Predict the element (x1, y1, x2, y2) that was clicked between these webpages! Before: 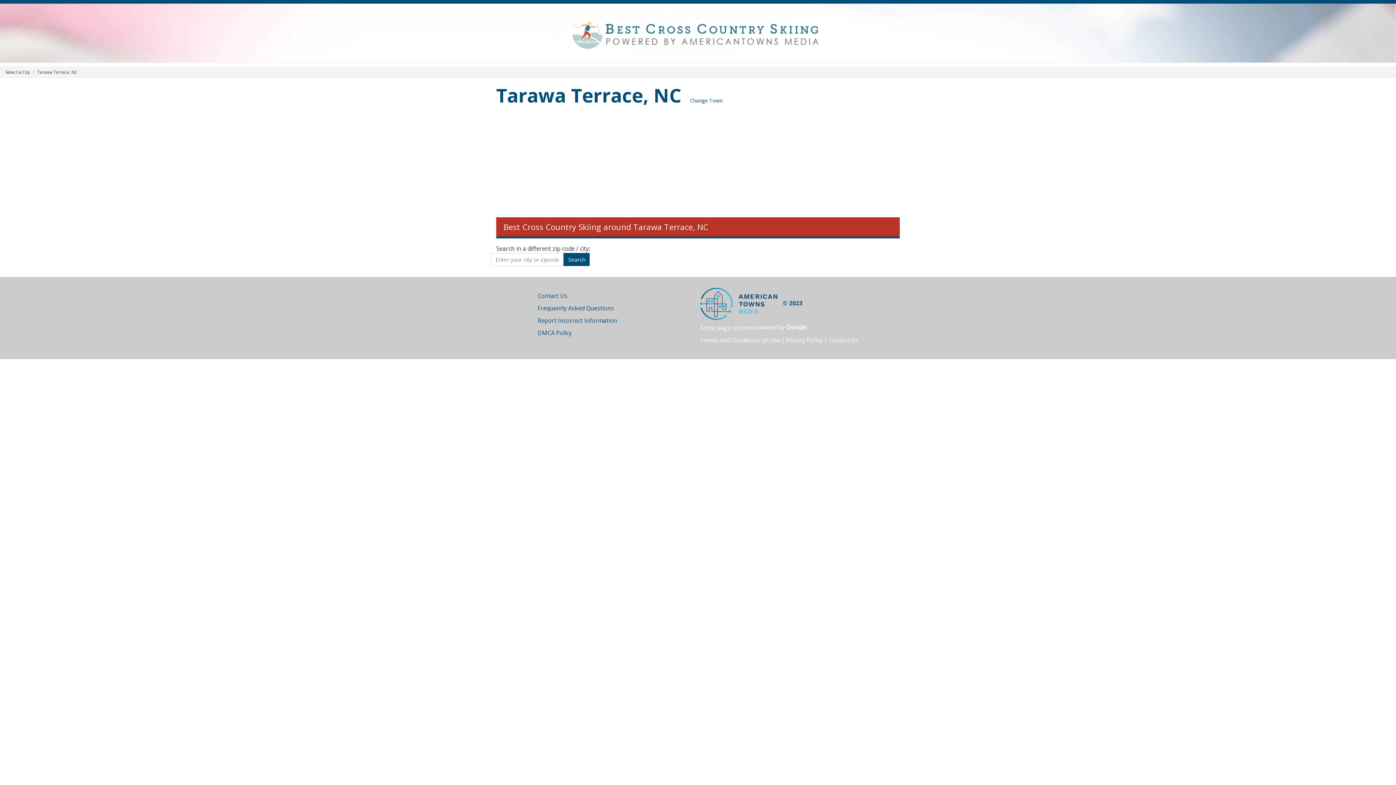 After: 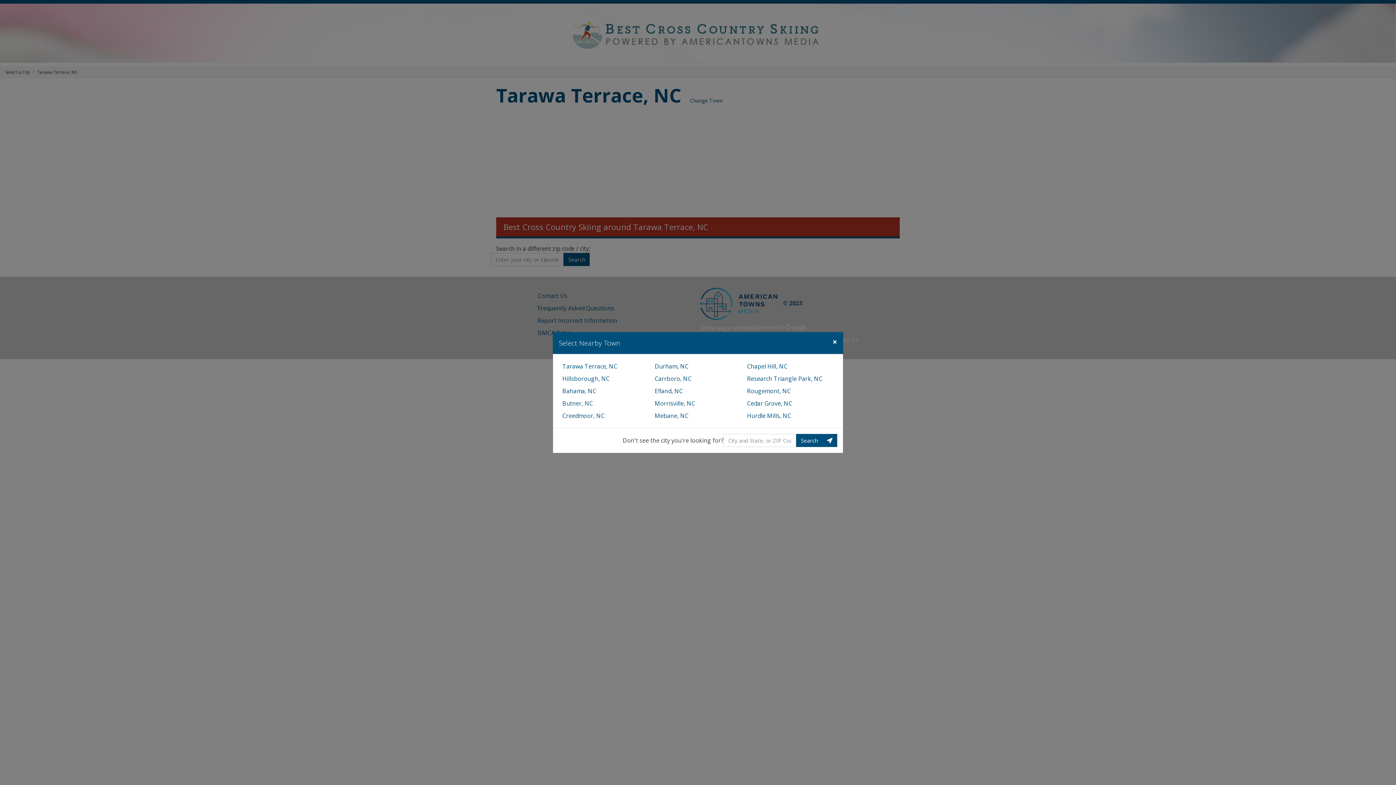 Action: bbox: (690, 96, 722, 103) label: Change Town